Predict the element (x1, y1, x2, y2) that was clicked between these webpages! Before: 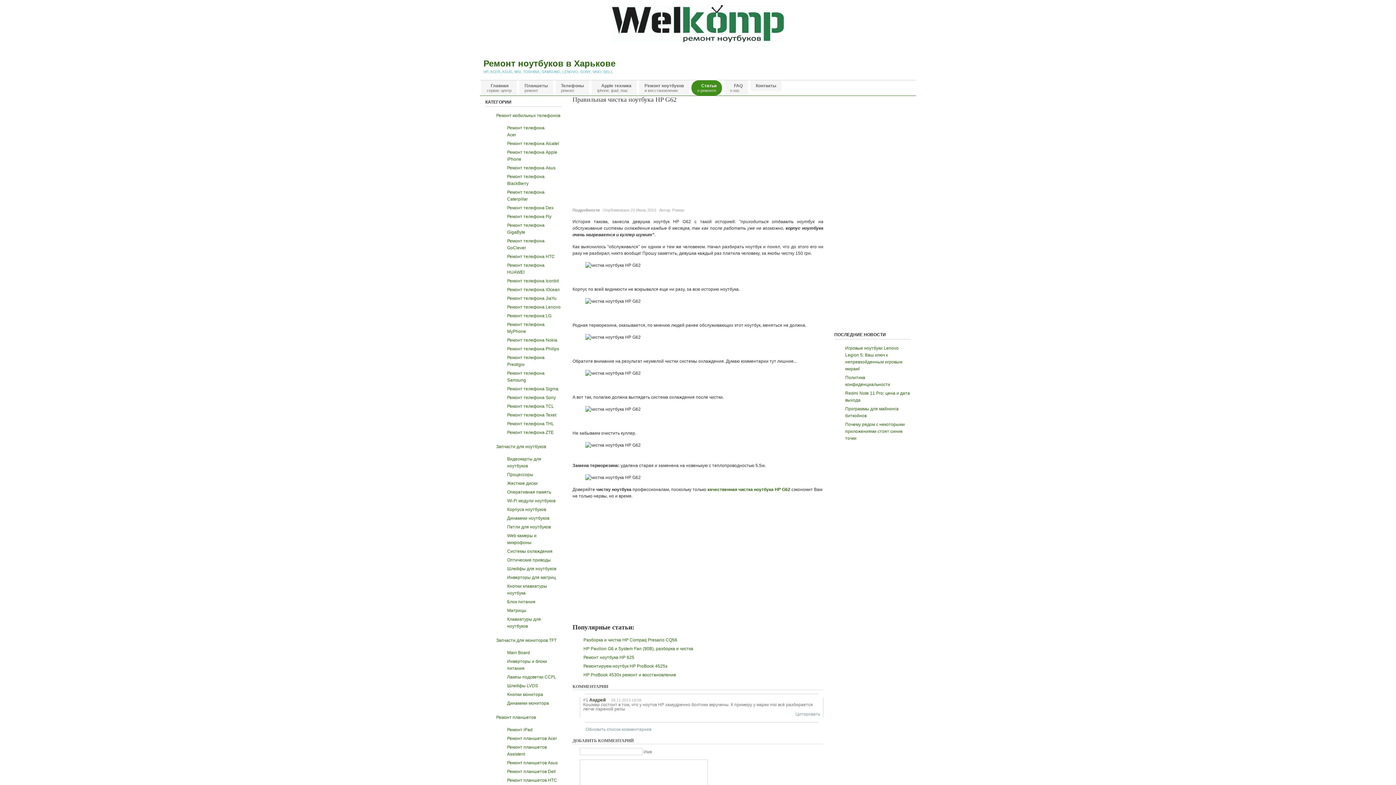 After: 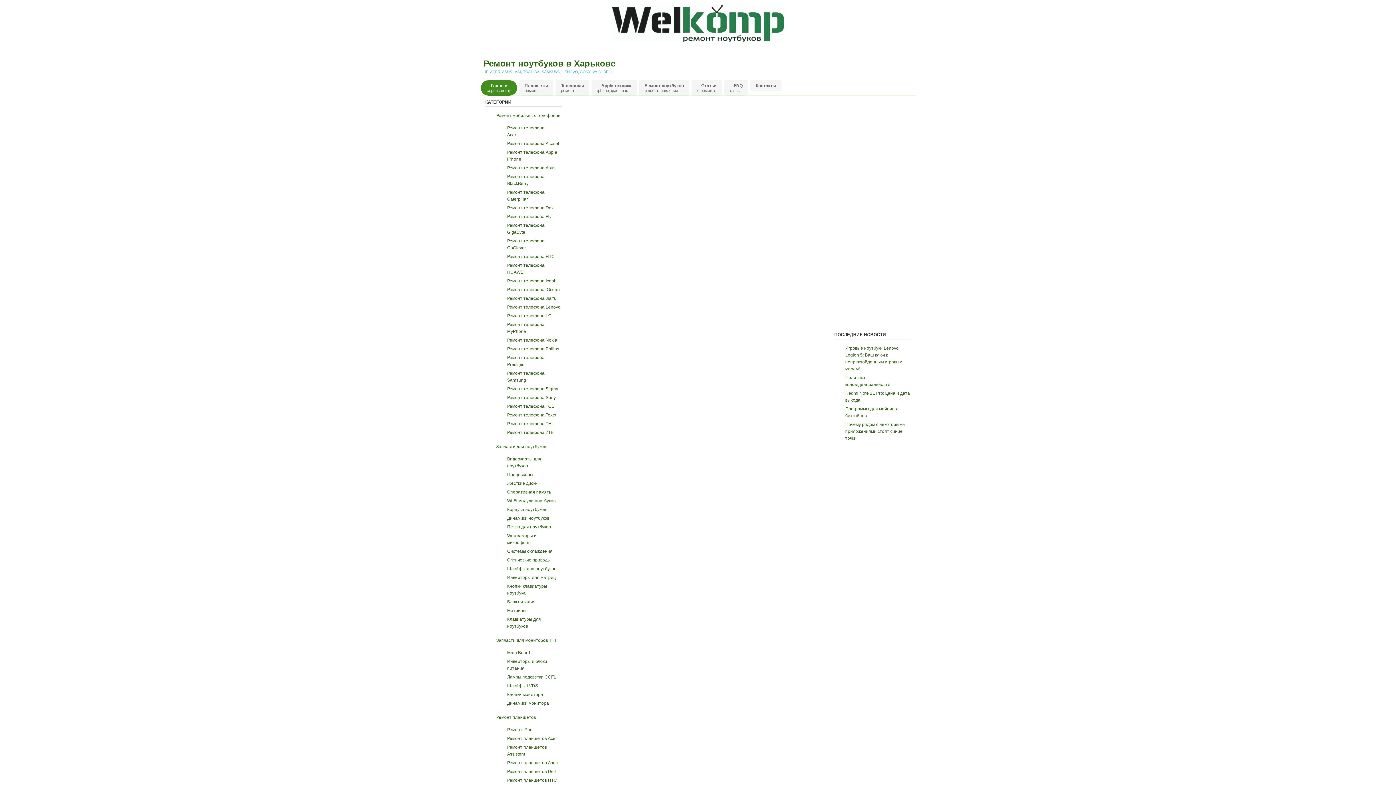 Action: bbox: (507, 489, 551, 494) label: Оперативная память